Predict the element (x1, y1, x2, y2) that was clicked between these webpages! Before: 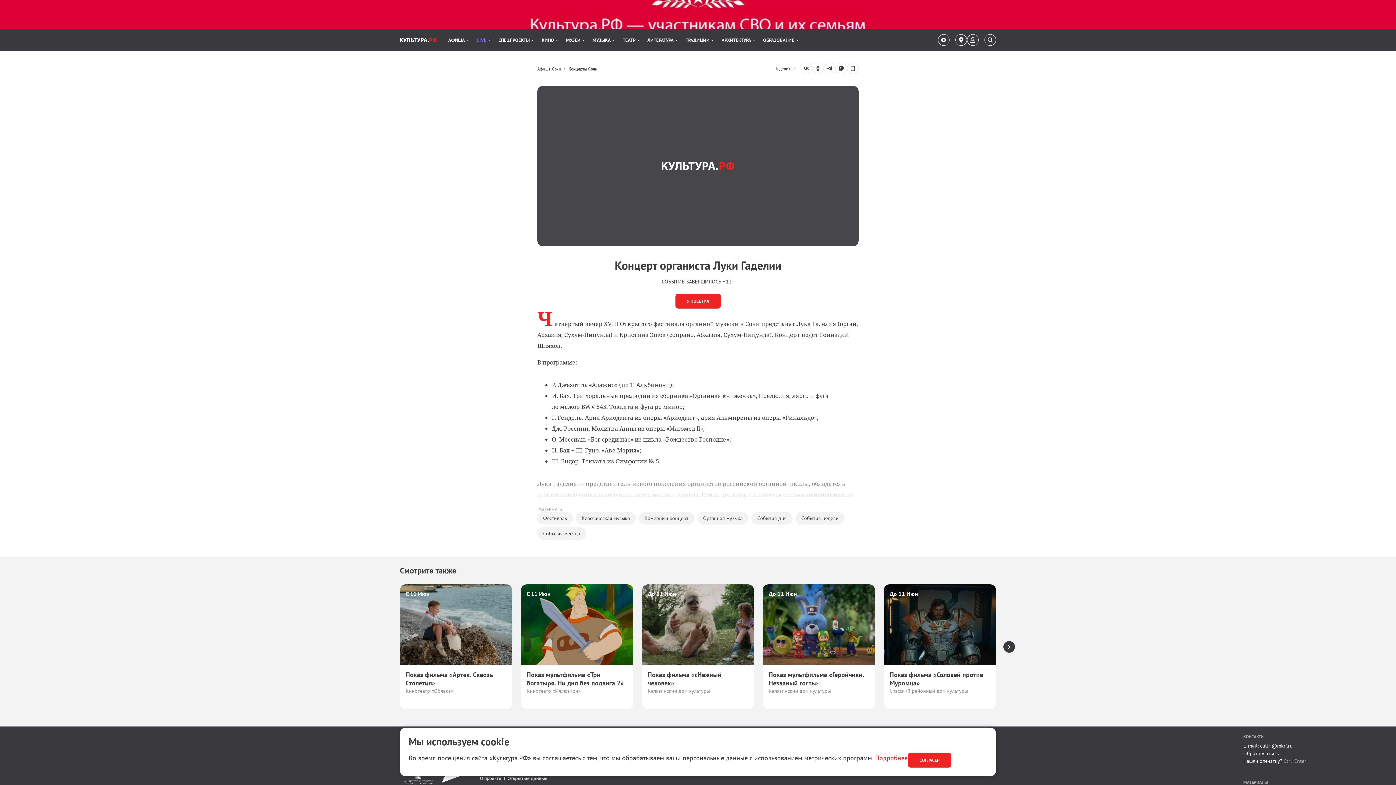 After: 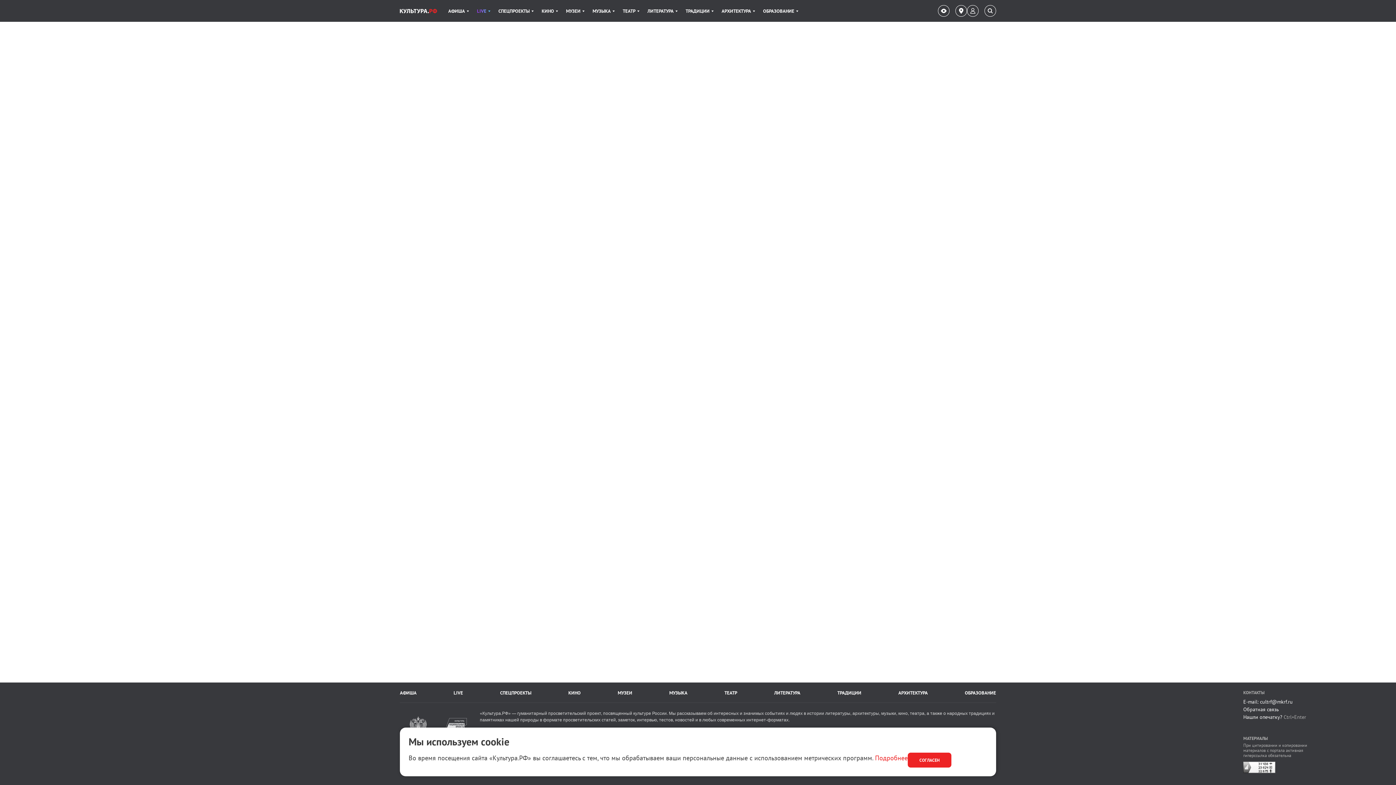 Action: bbox: (537, 512, 573, 524) label: Тэг